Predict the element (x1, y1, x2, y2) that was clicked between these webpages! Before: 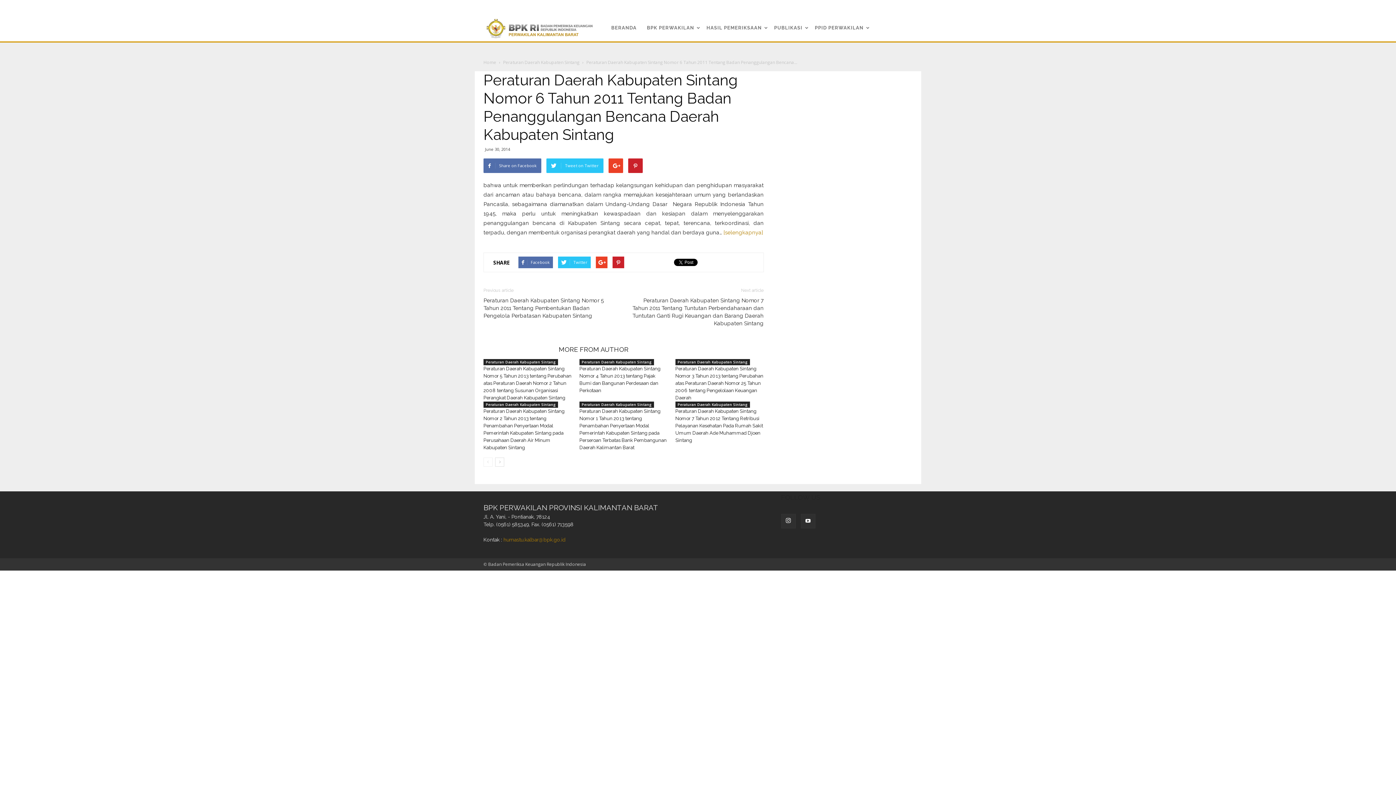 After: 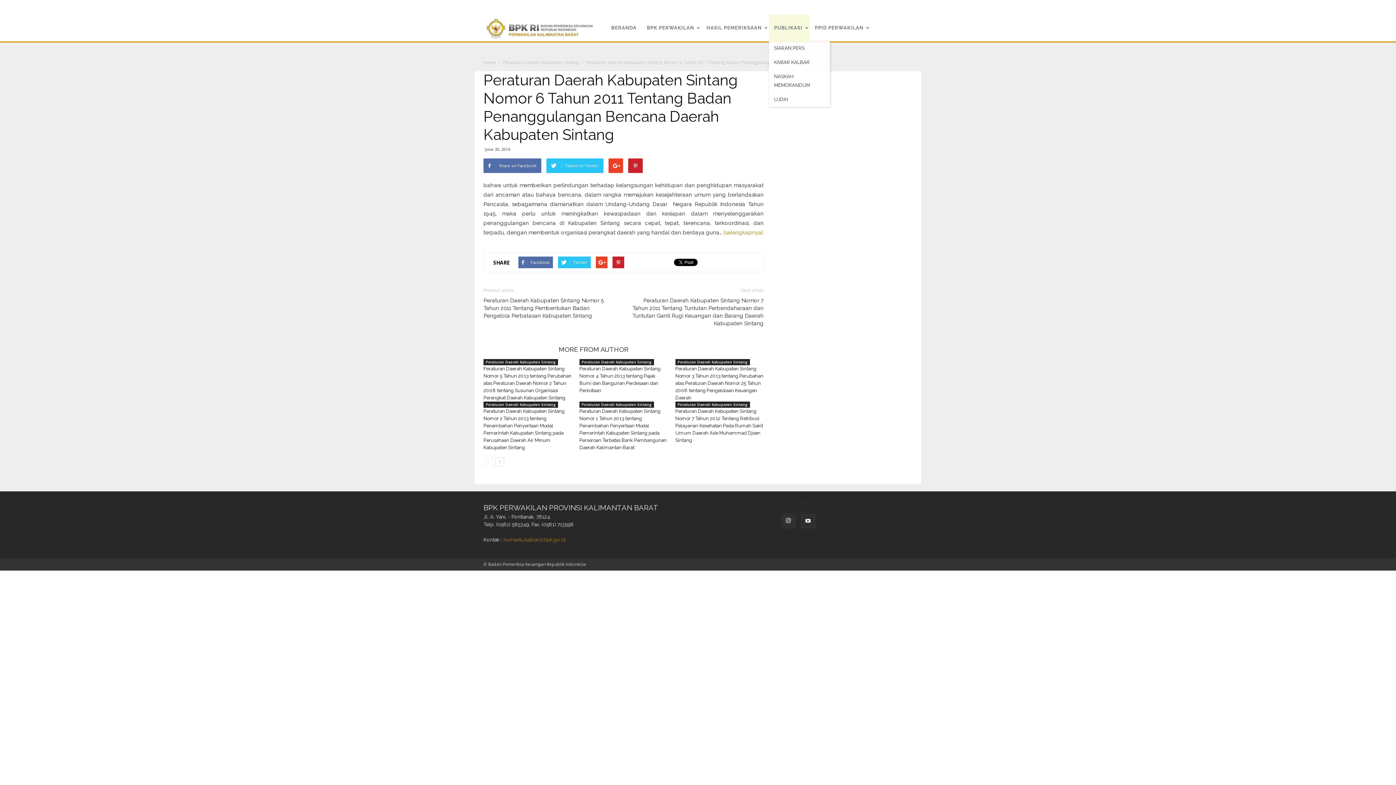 Action: label: PUBLIKASI bbox: (769, 14, 809, 41)